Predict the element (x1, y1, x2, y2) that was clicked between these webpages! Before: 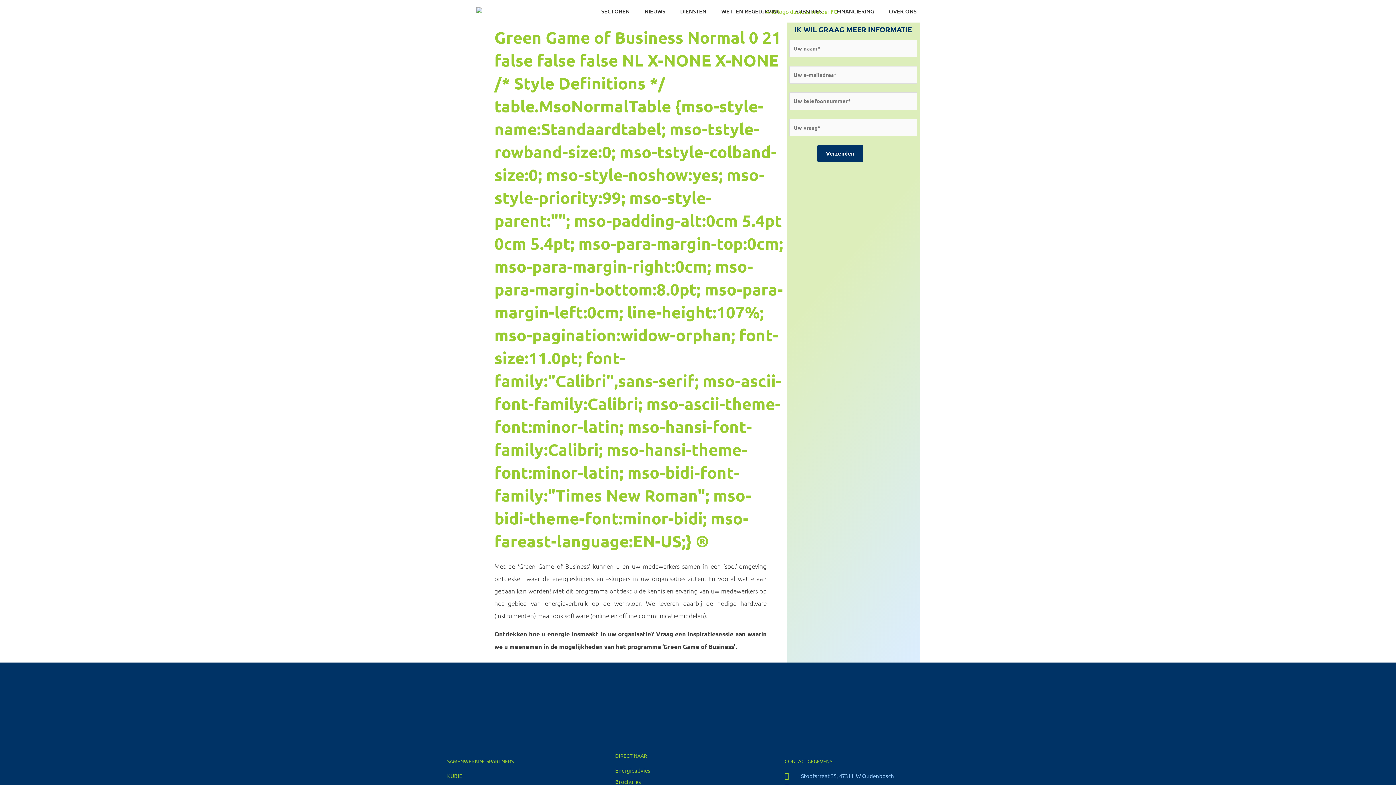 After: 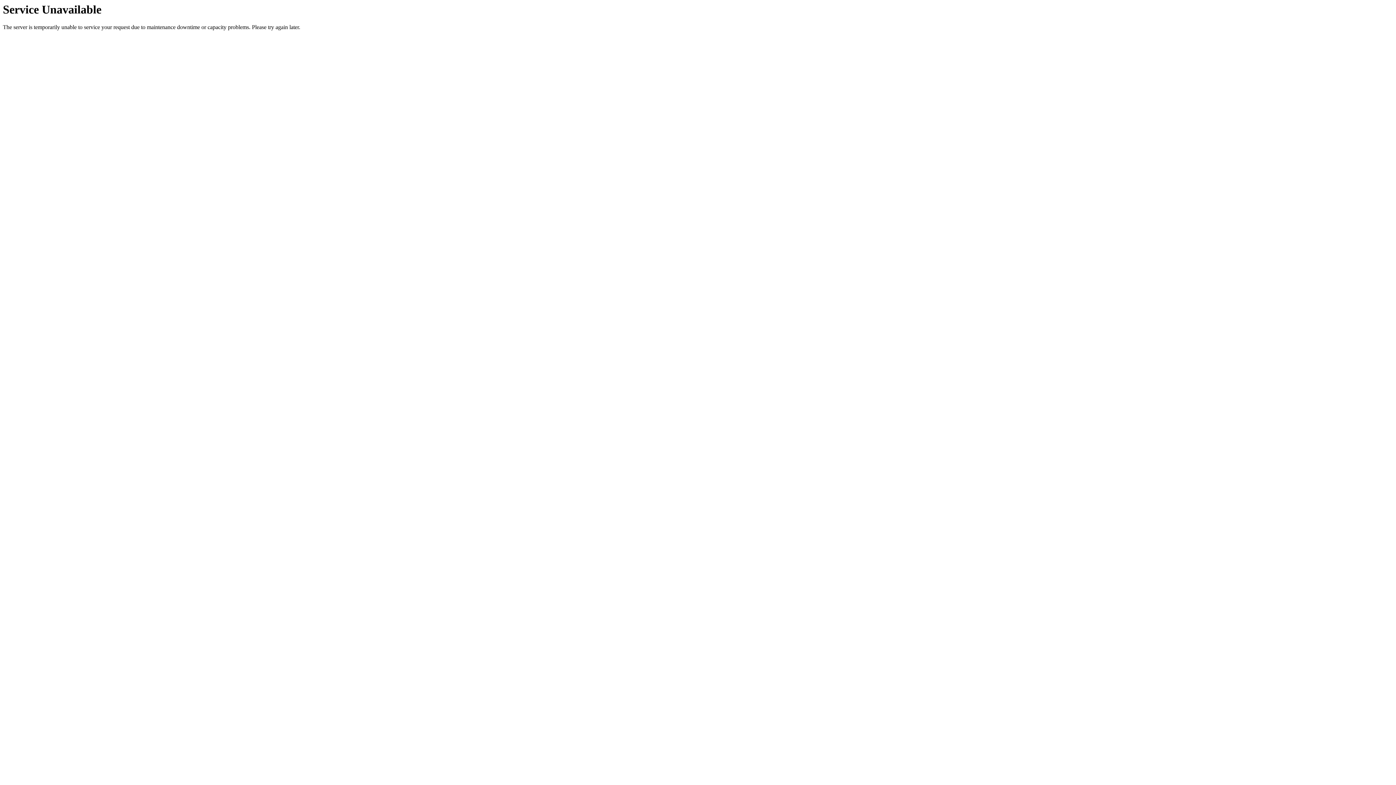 Action: bbox: (447, 772, 608, 780) label: KUBIE